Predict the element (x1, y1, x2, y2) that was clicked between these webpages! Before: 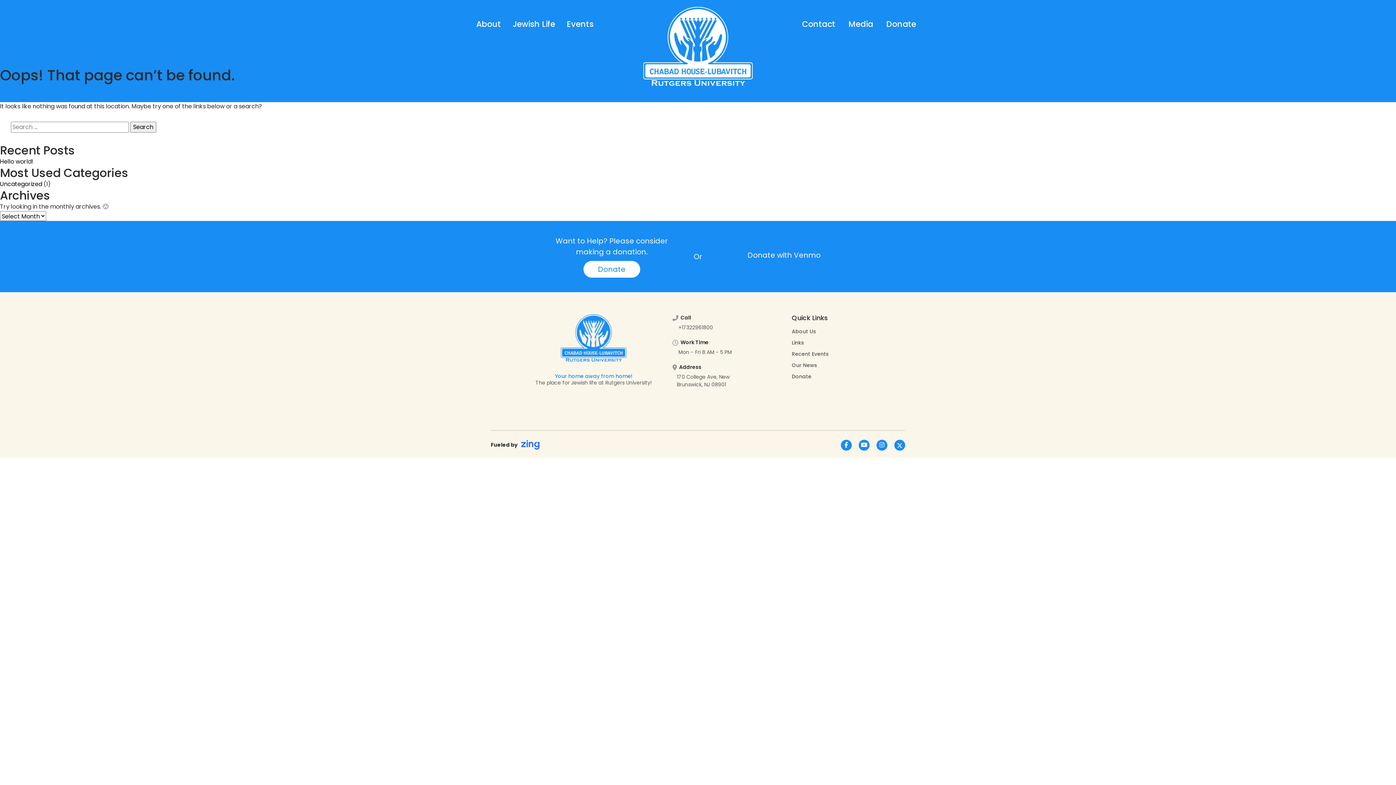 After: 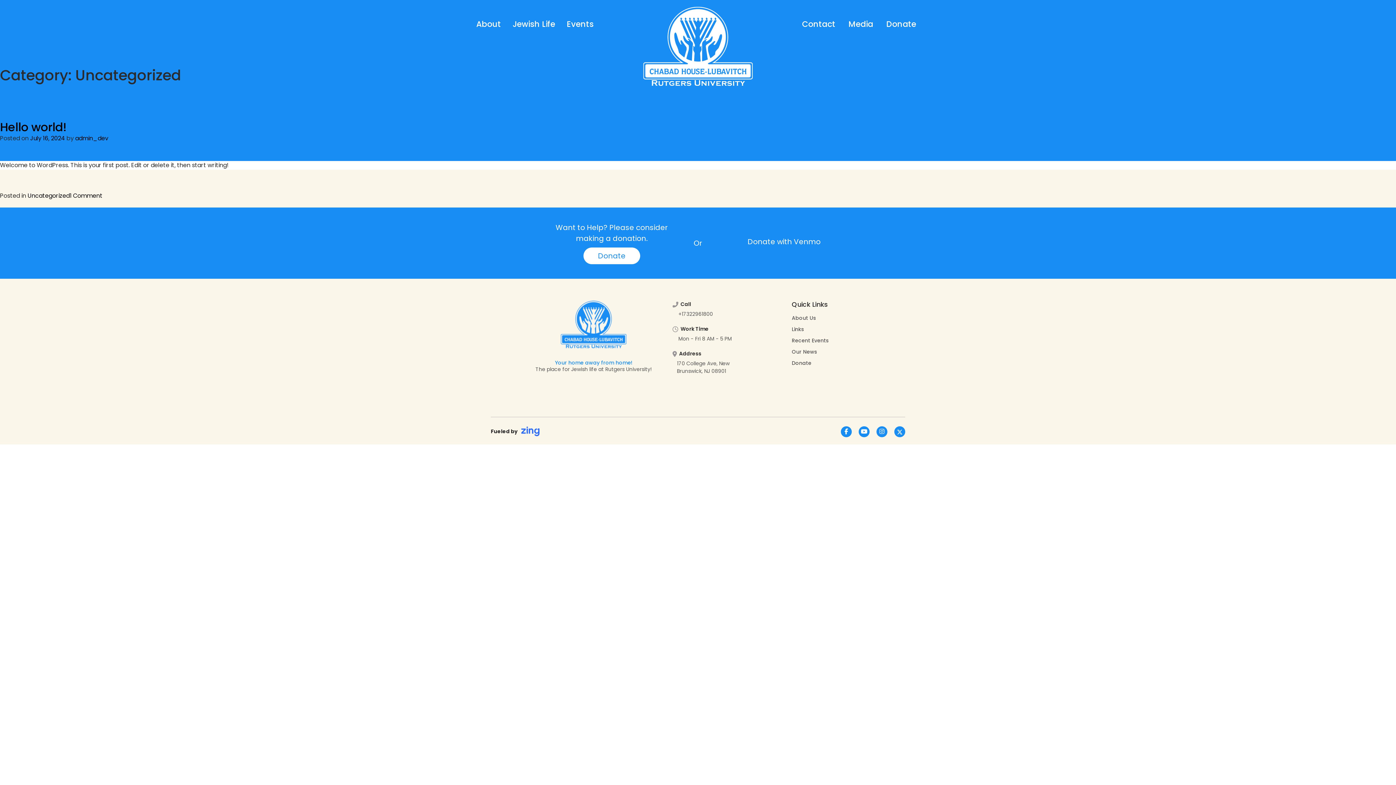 Action: label: Uncategorized bbox: (0, 180, 42, 188)